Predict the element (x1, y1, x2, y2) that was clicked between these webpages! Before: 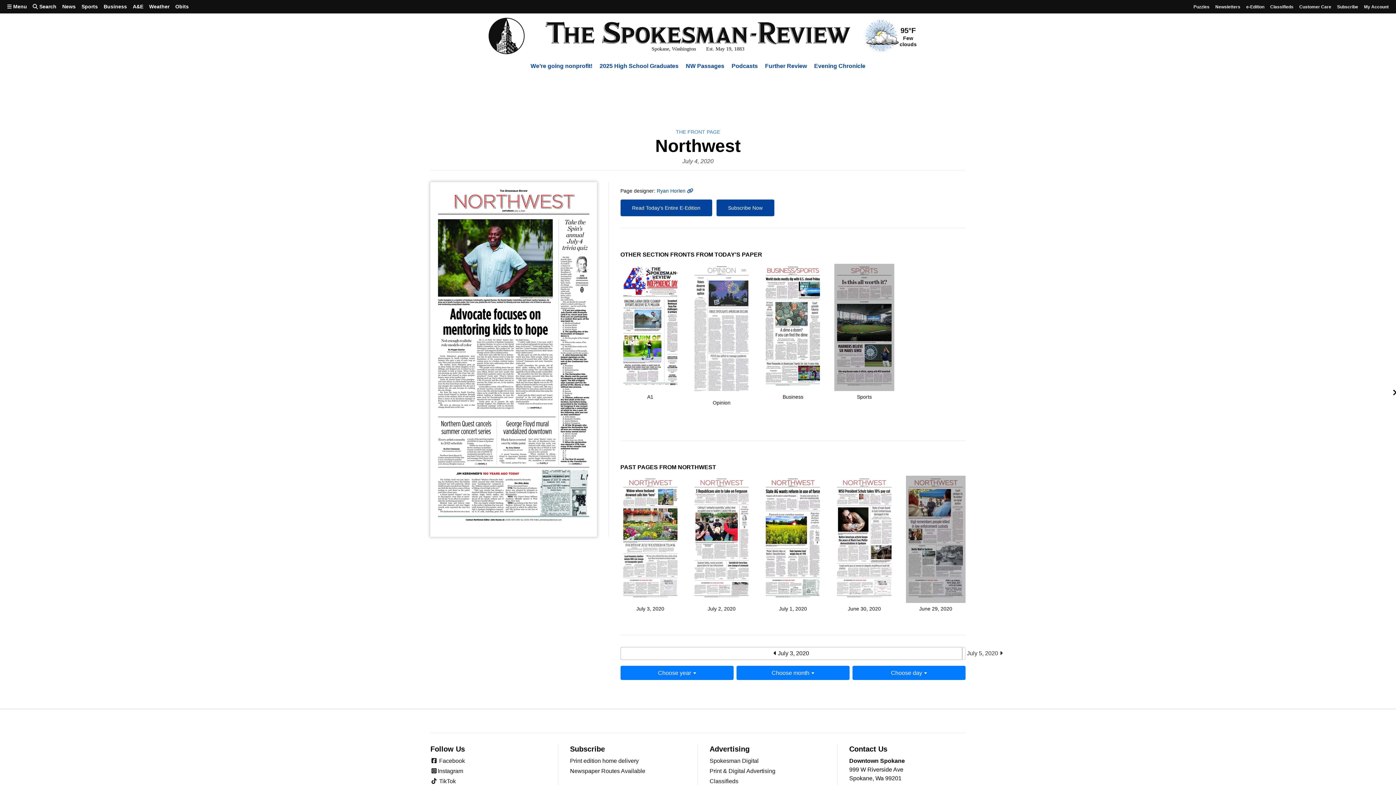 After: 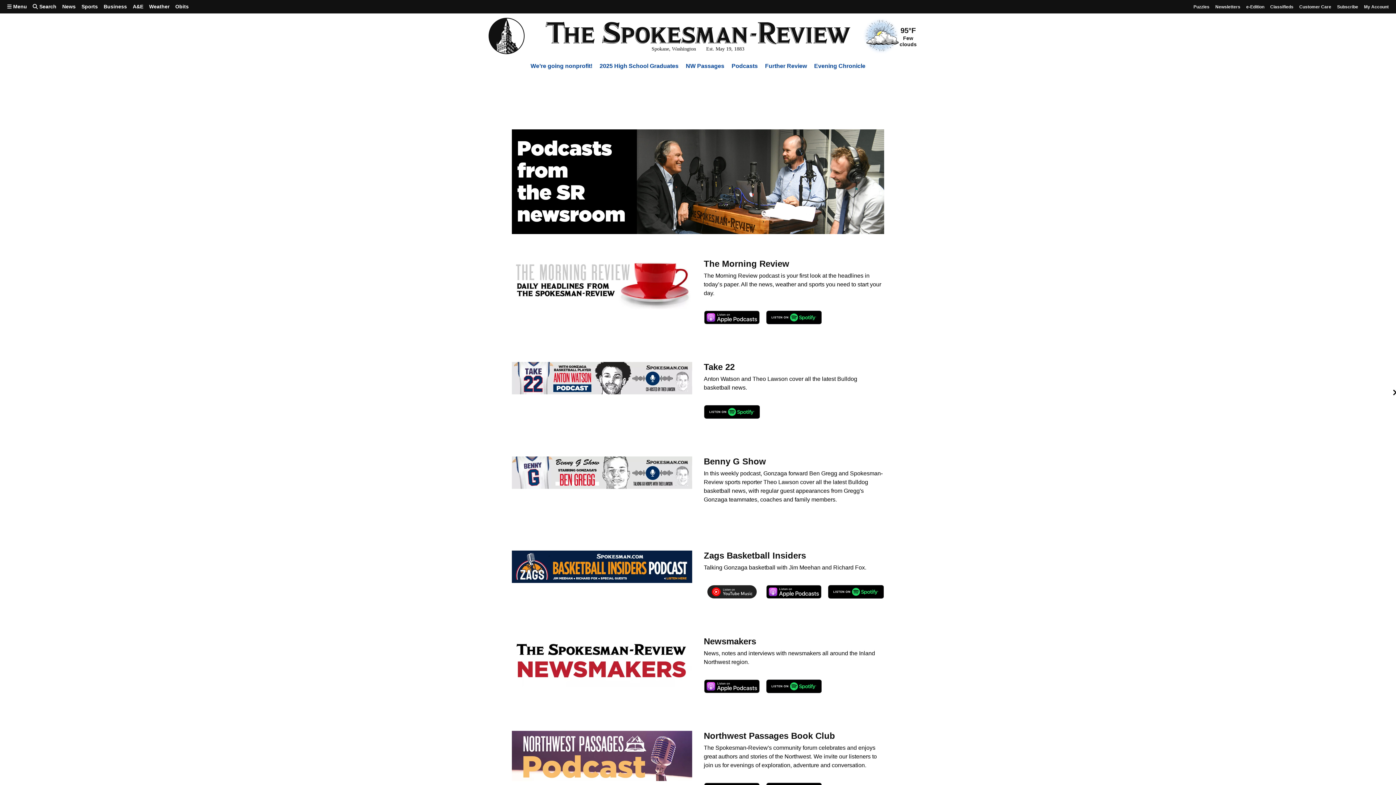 Action: bbox: (731, 62, 758, 69) label: Podcasts